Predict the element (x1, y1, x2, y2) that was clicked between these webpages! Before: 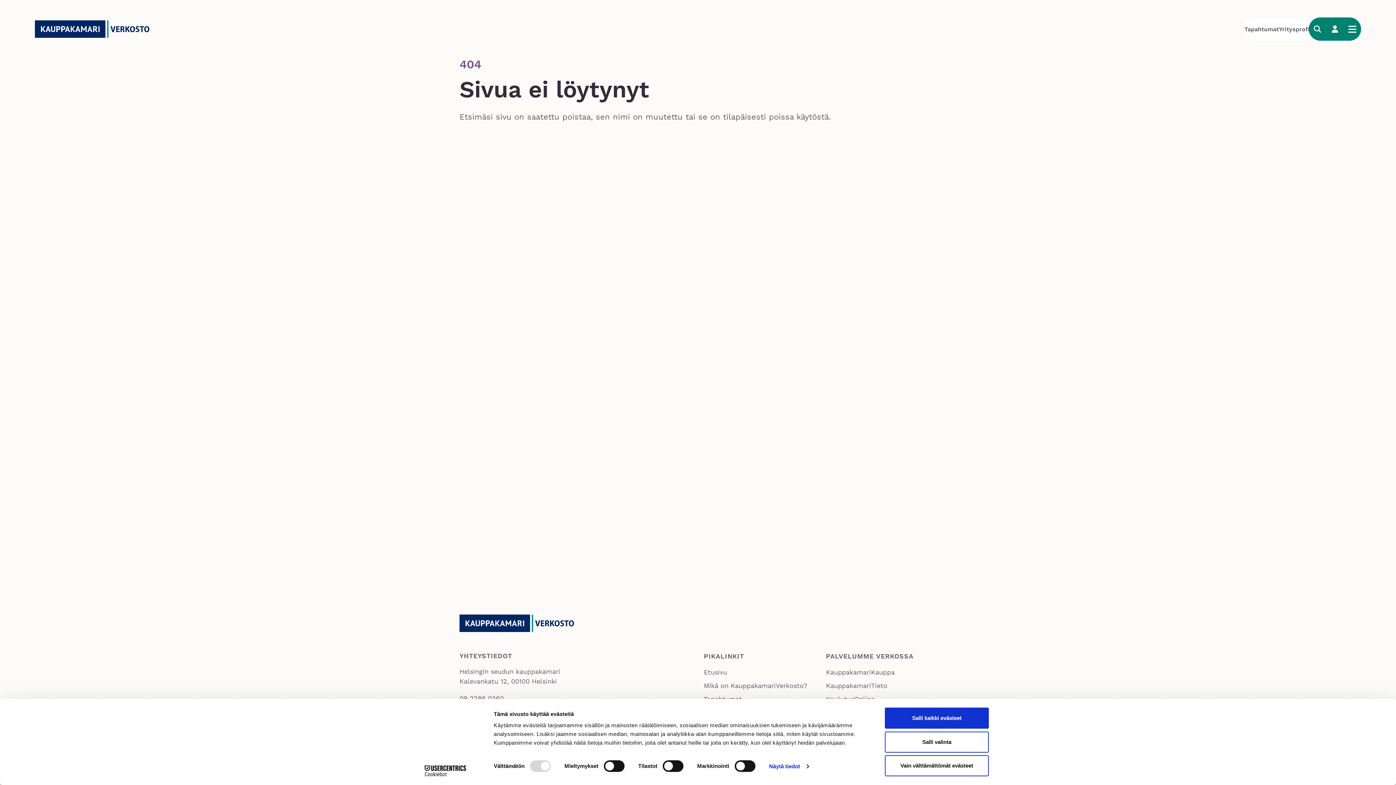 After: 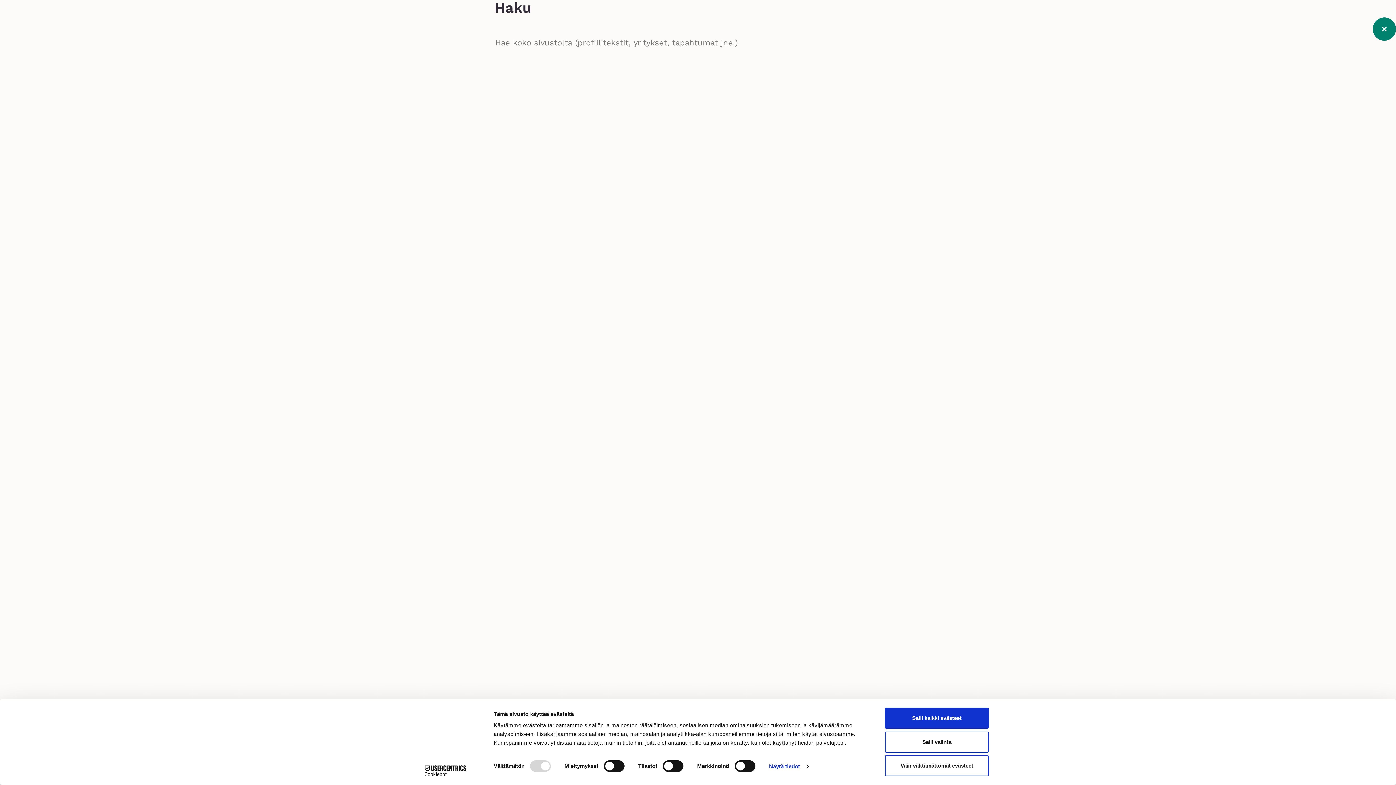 Action: label: Hae bbox: (1309, 20, 1326, 37)